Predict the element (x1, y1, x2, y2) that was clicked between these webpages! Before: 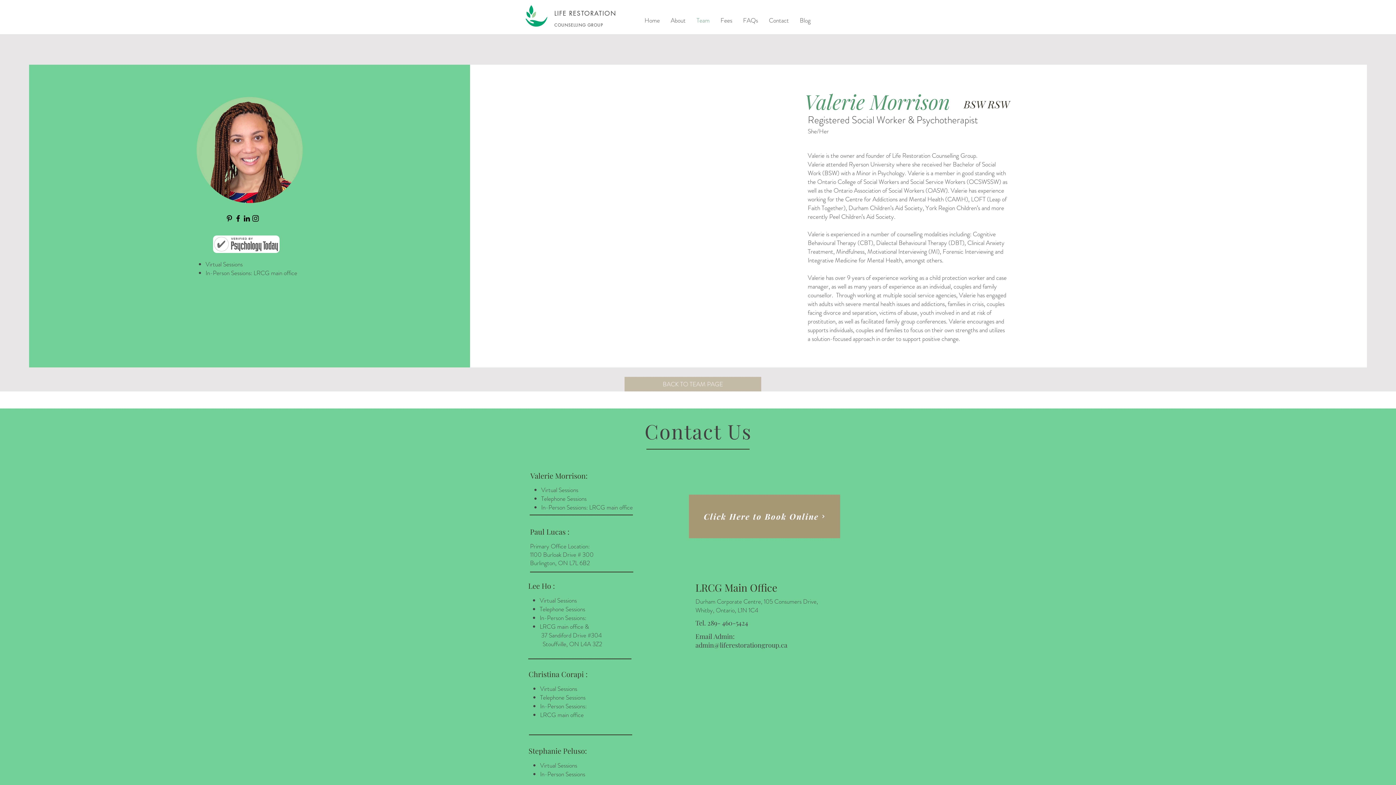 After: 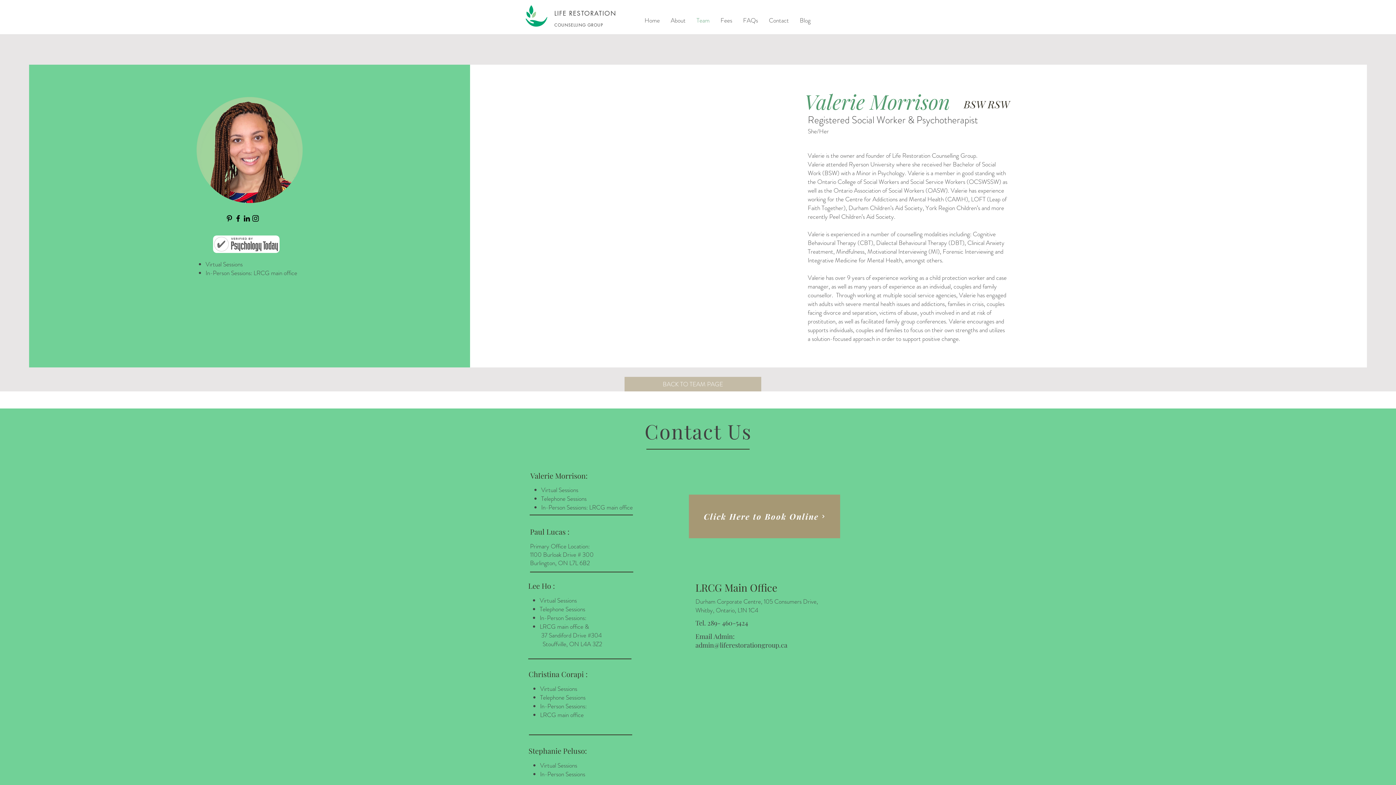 Action: bbox: (213, 235, 279, 253)